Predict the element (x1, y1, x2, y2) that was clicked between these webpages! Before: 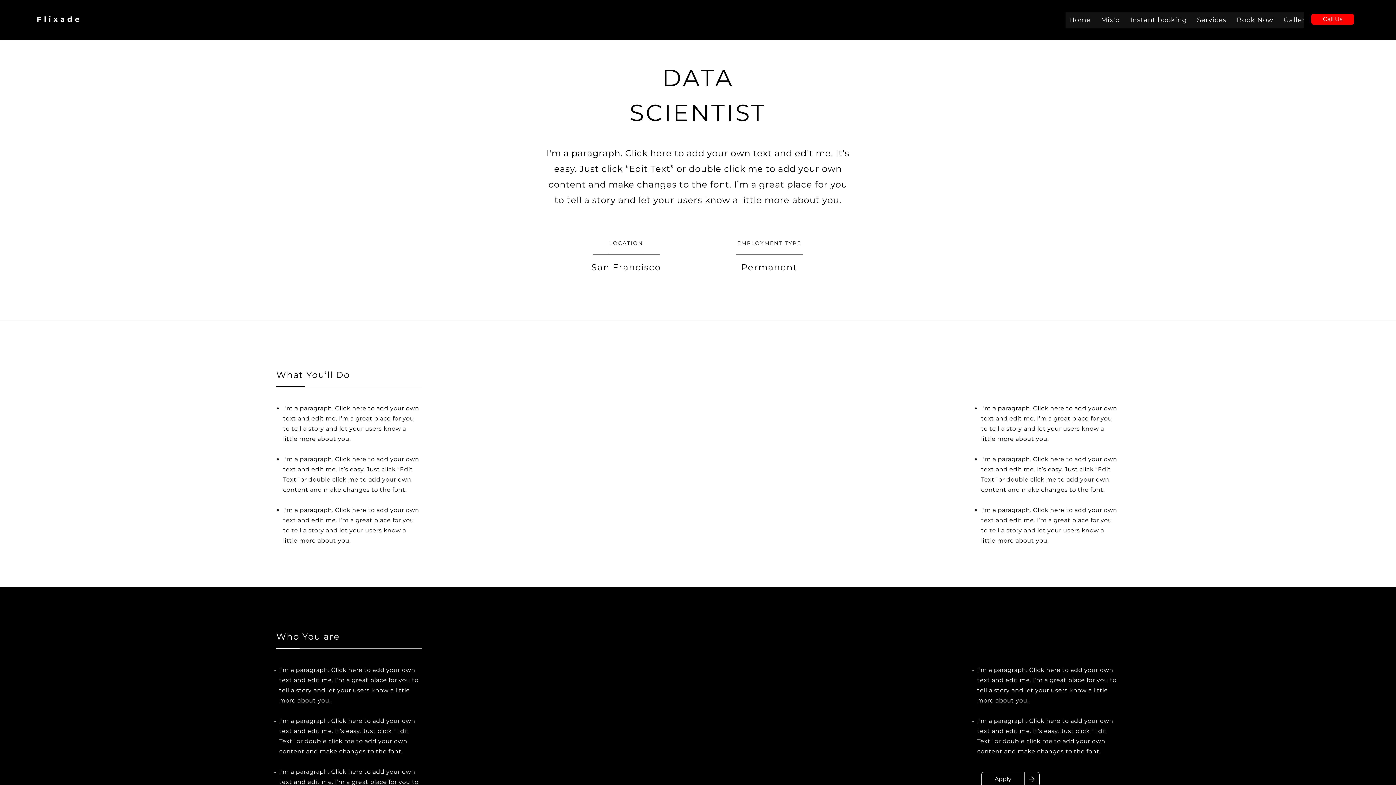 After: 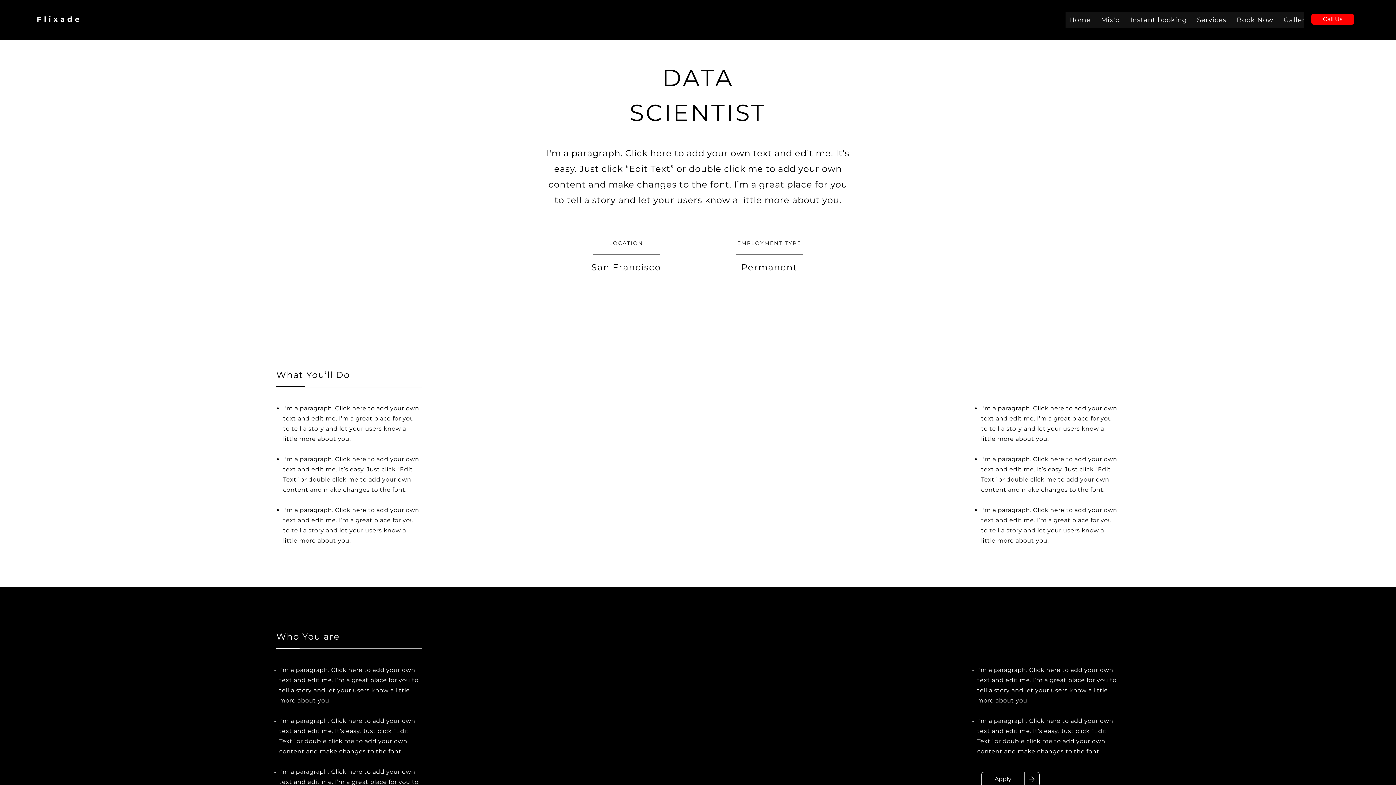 Action: label: Services bbox: (1193, 12, 1230, 28)